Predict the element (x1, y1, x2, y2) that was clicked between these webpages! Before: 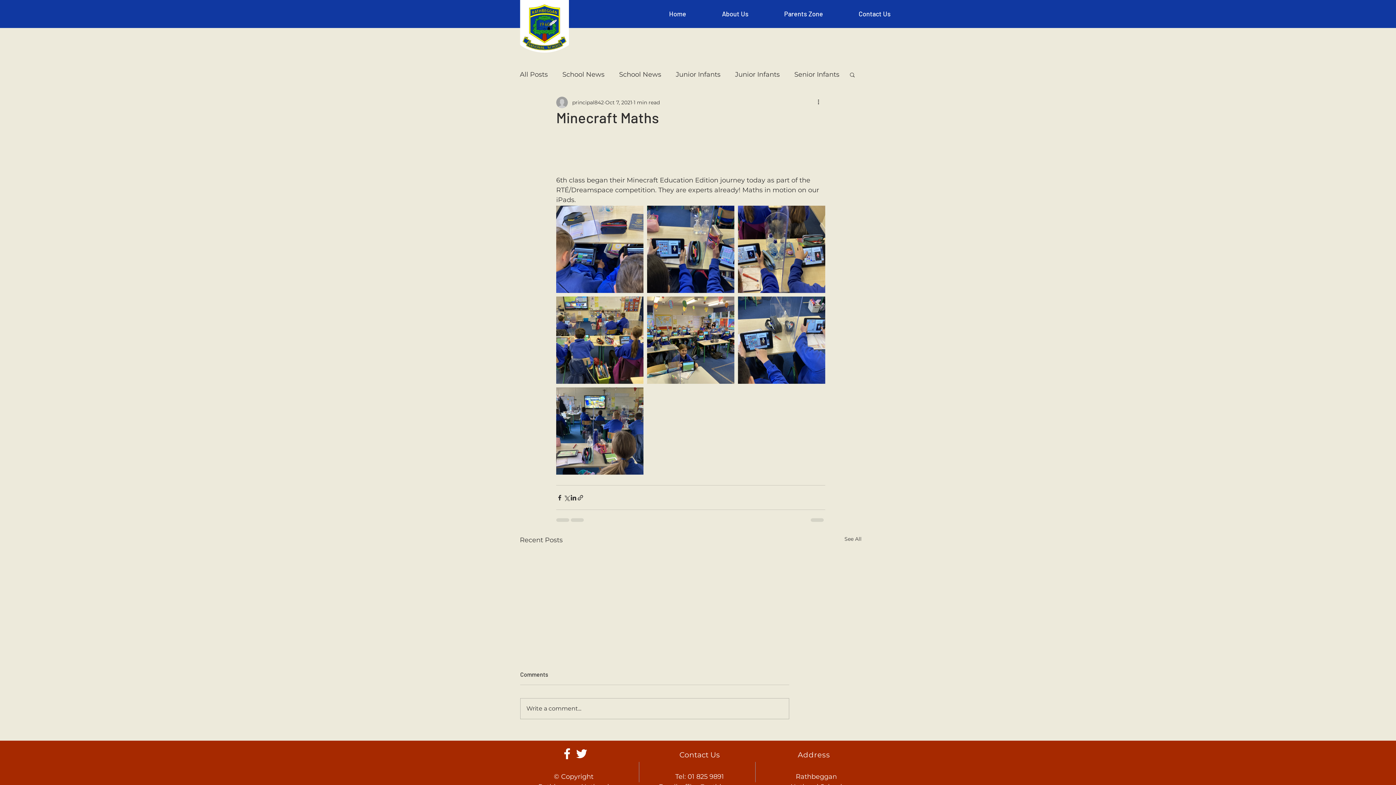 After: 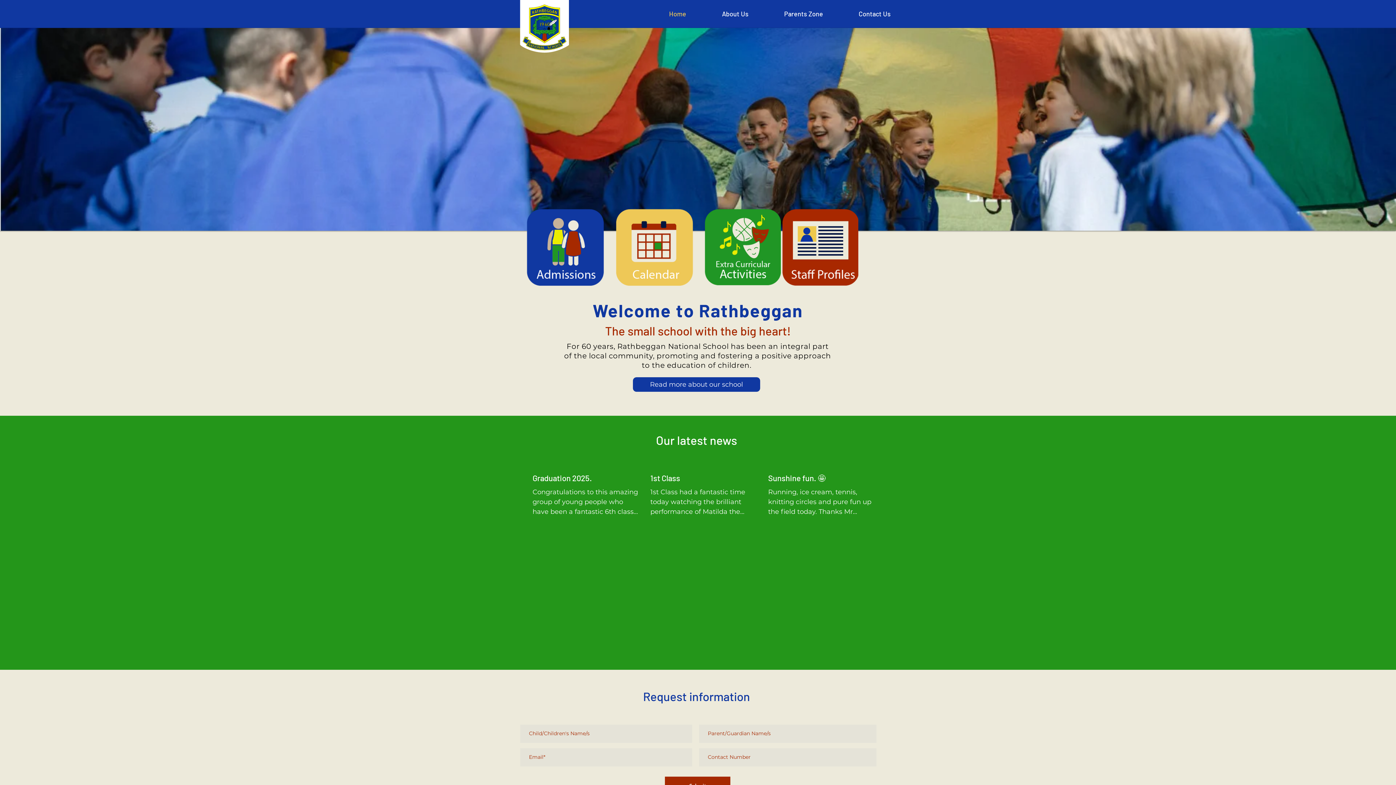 Action: bbox: (651, 4, 704, 22) label: Home